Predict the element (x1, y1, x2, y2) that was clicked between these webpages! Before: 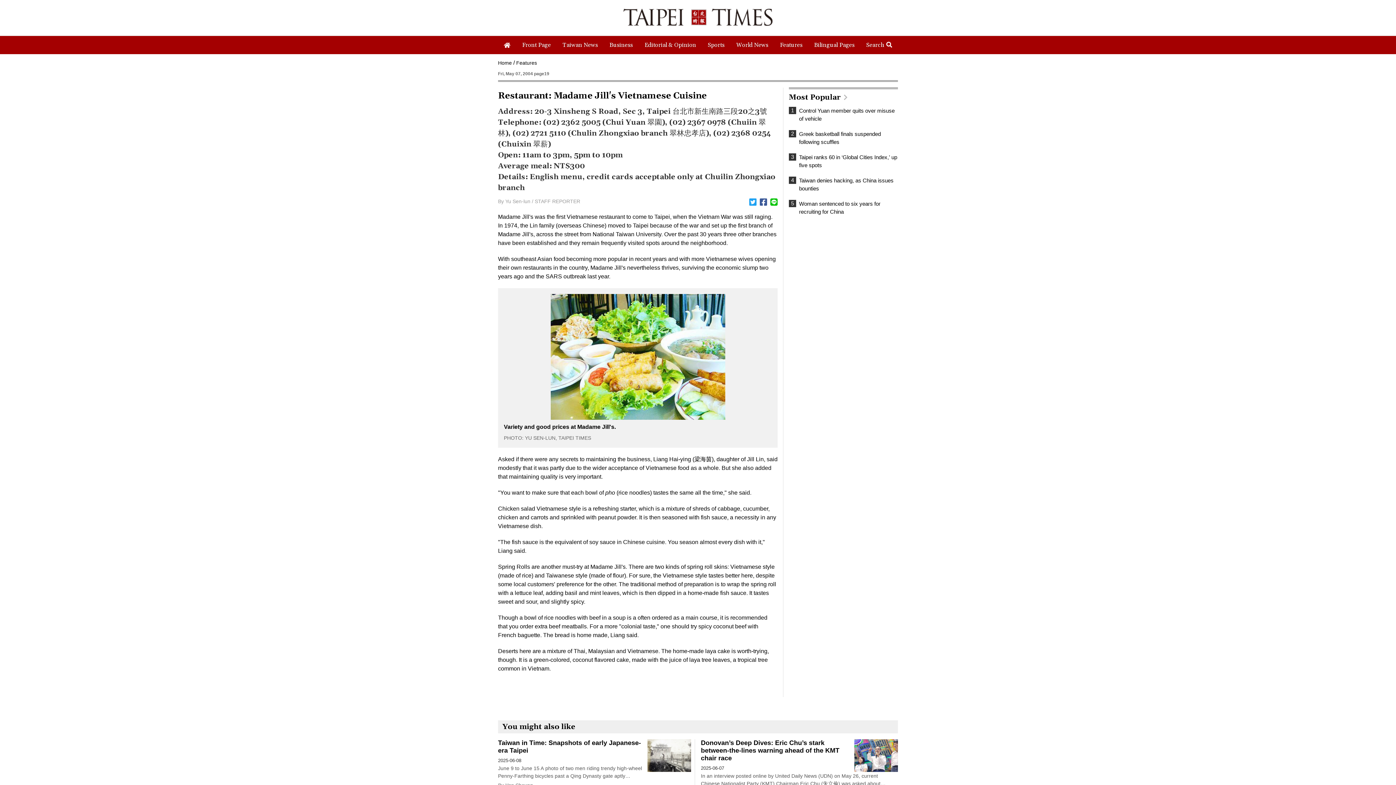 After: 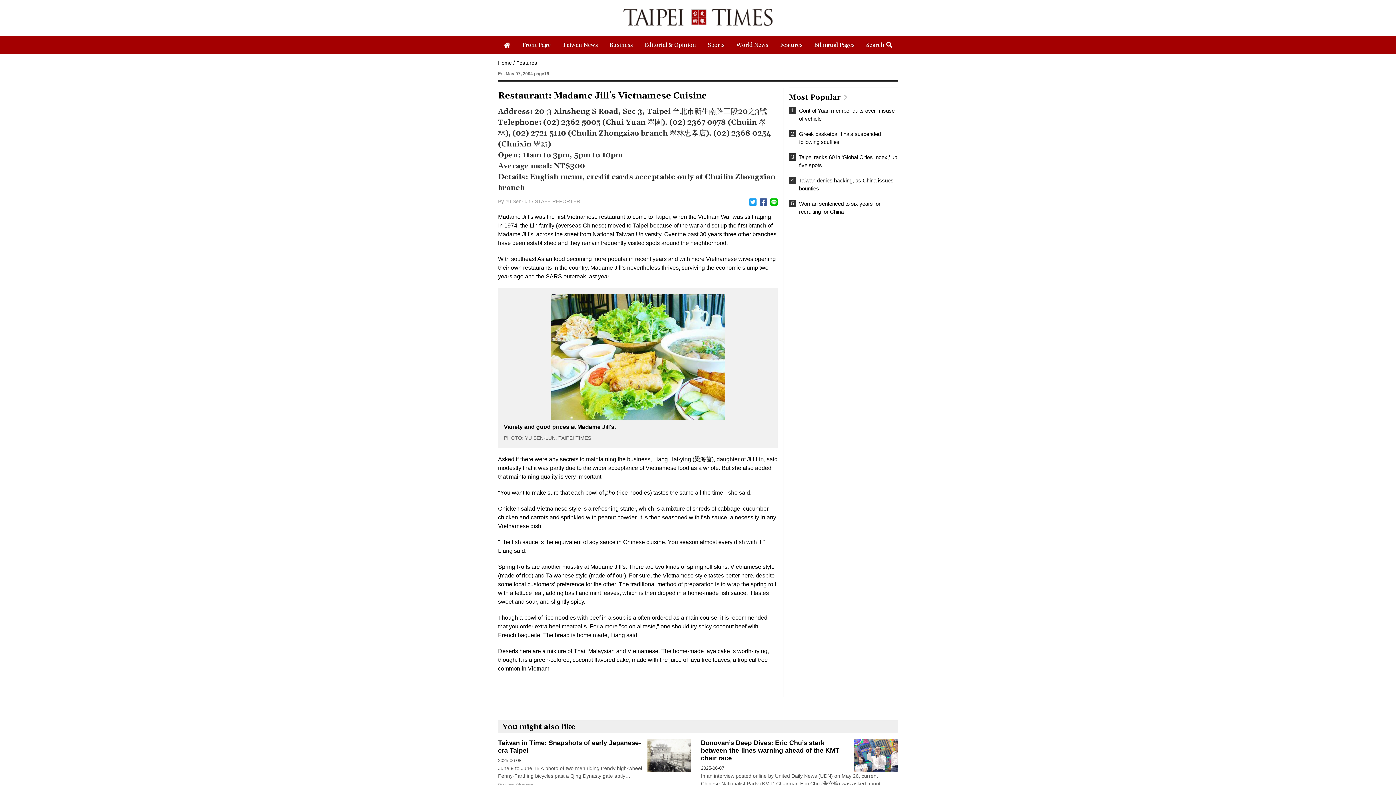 Action: bbox: (770, 197, 777, 206)